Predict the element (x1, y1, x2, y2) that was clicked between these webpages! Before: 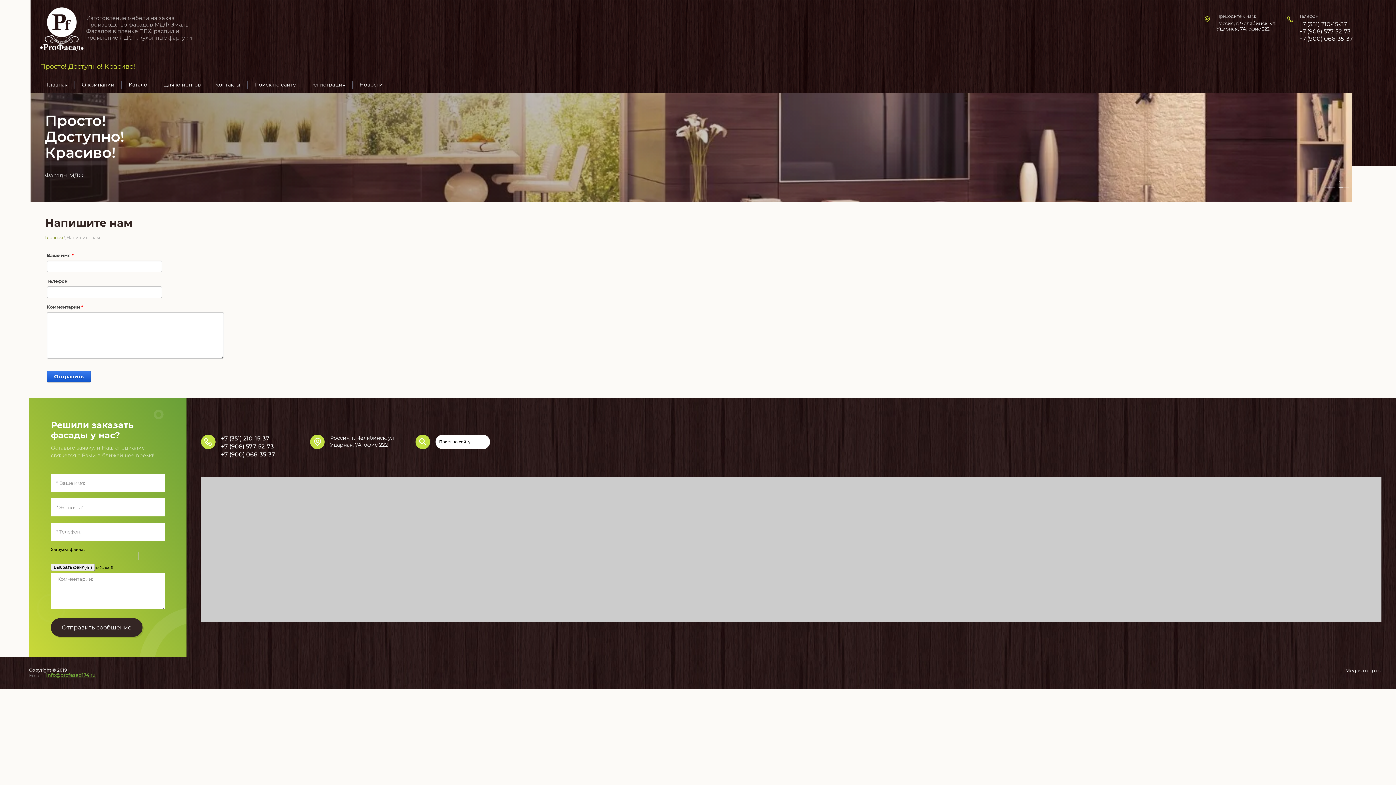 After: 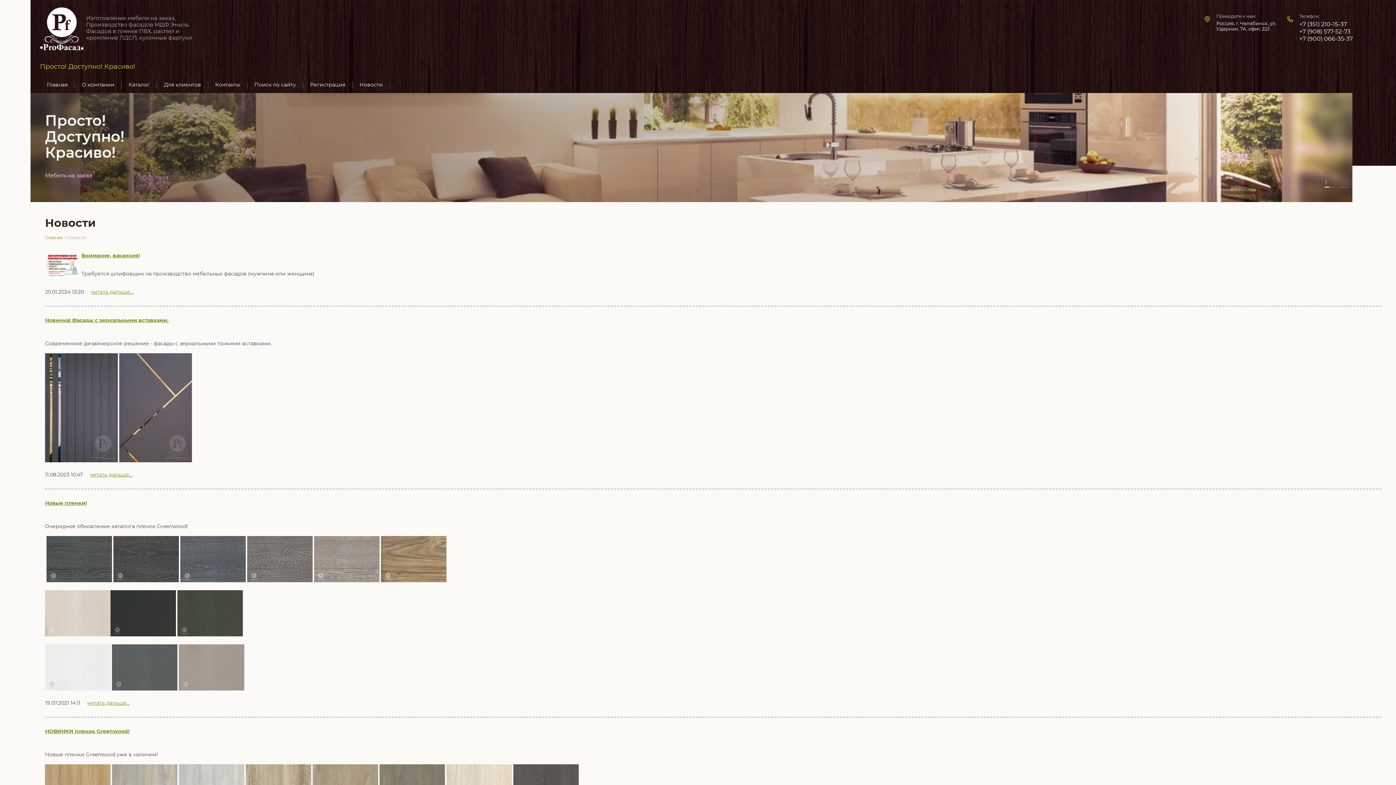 Action: label: Новости bbox: (352, 77, 390, 92)